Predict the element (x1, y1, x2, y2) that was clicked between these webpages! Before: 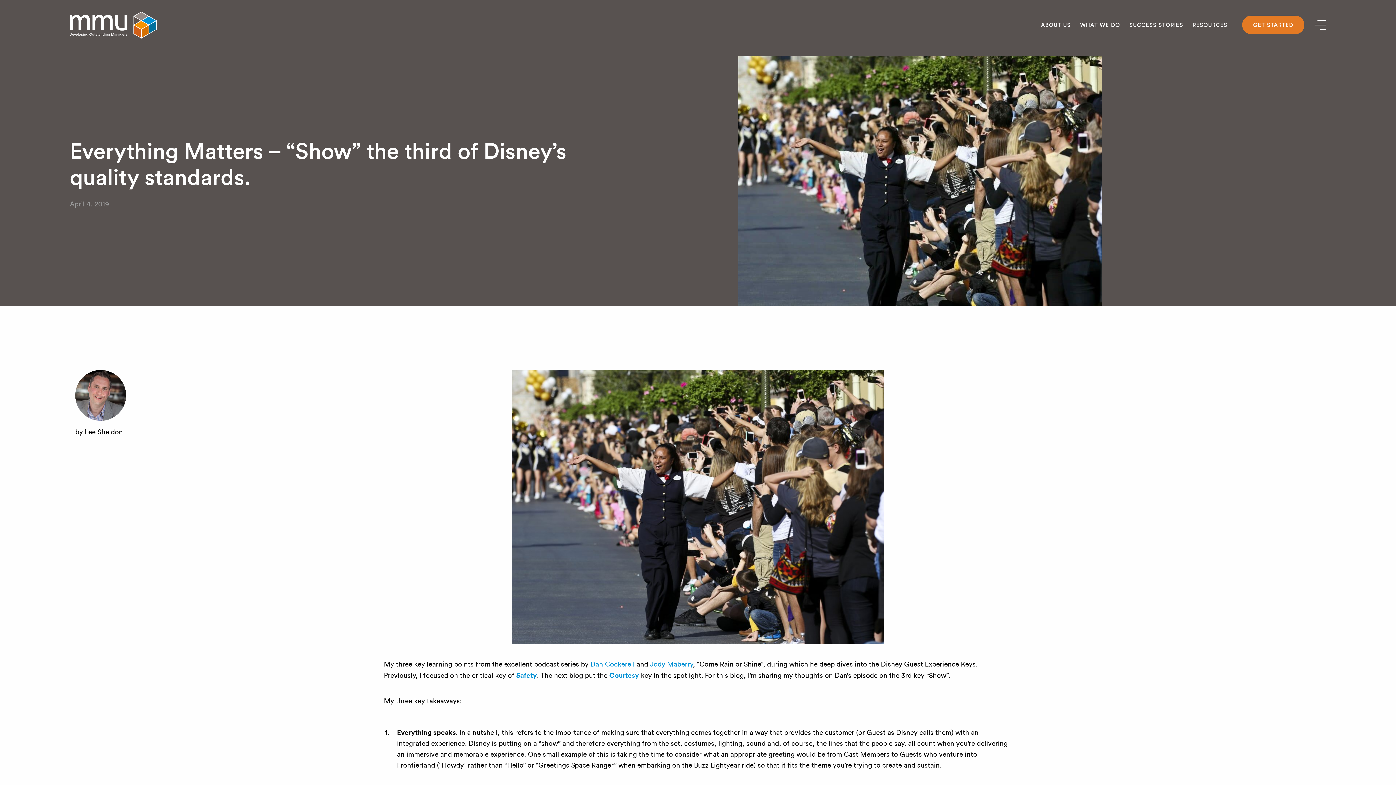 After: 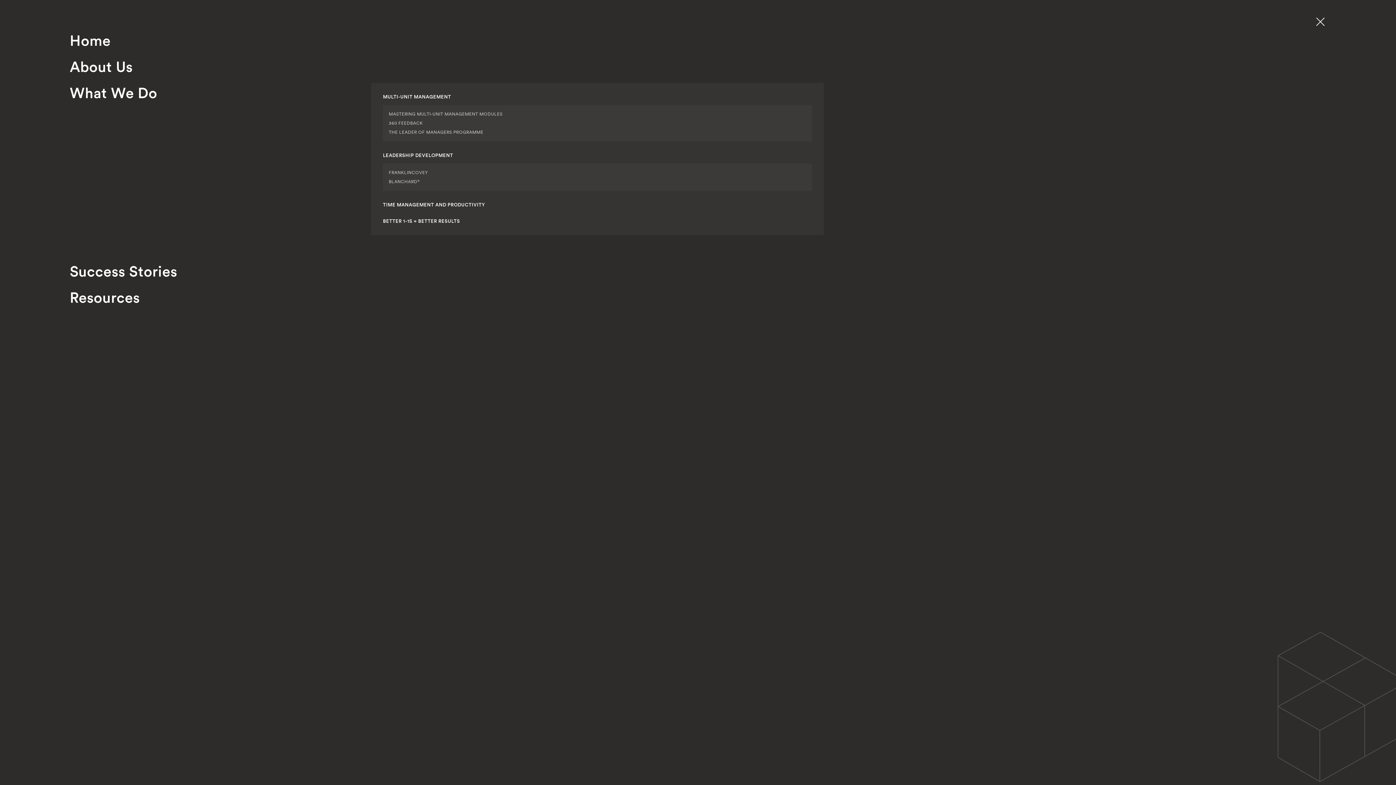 Action: bbox: (1314, 19, 1326, 30)